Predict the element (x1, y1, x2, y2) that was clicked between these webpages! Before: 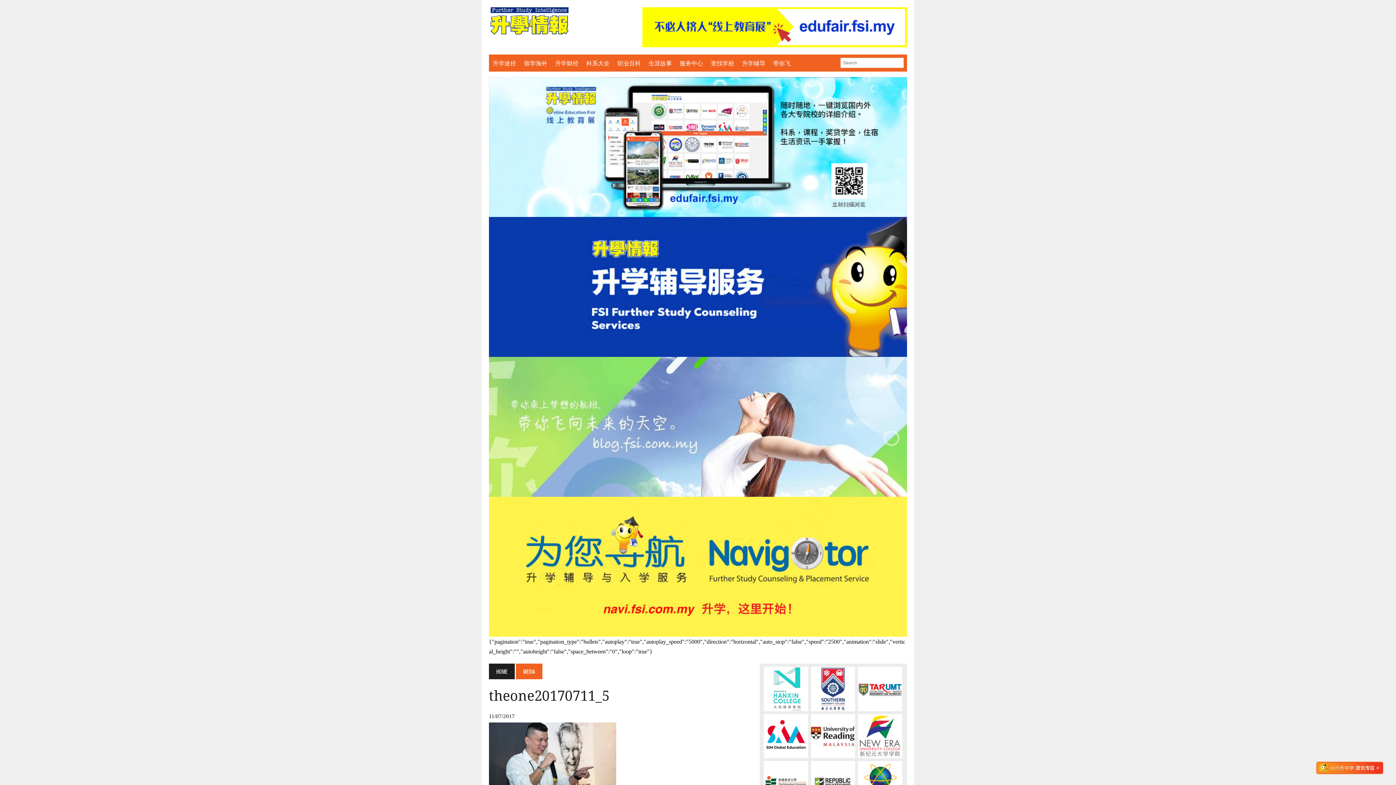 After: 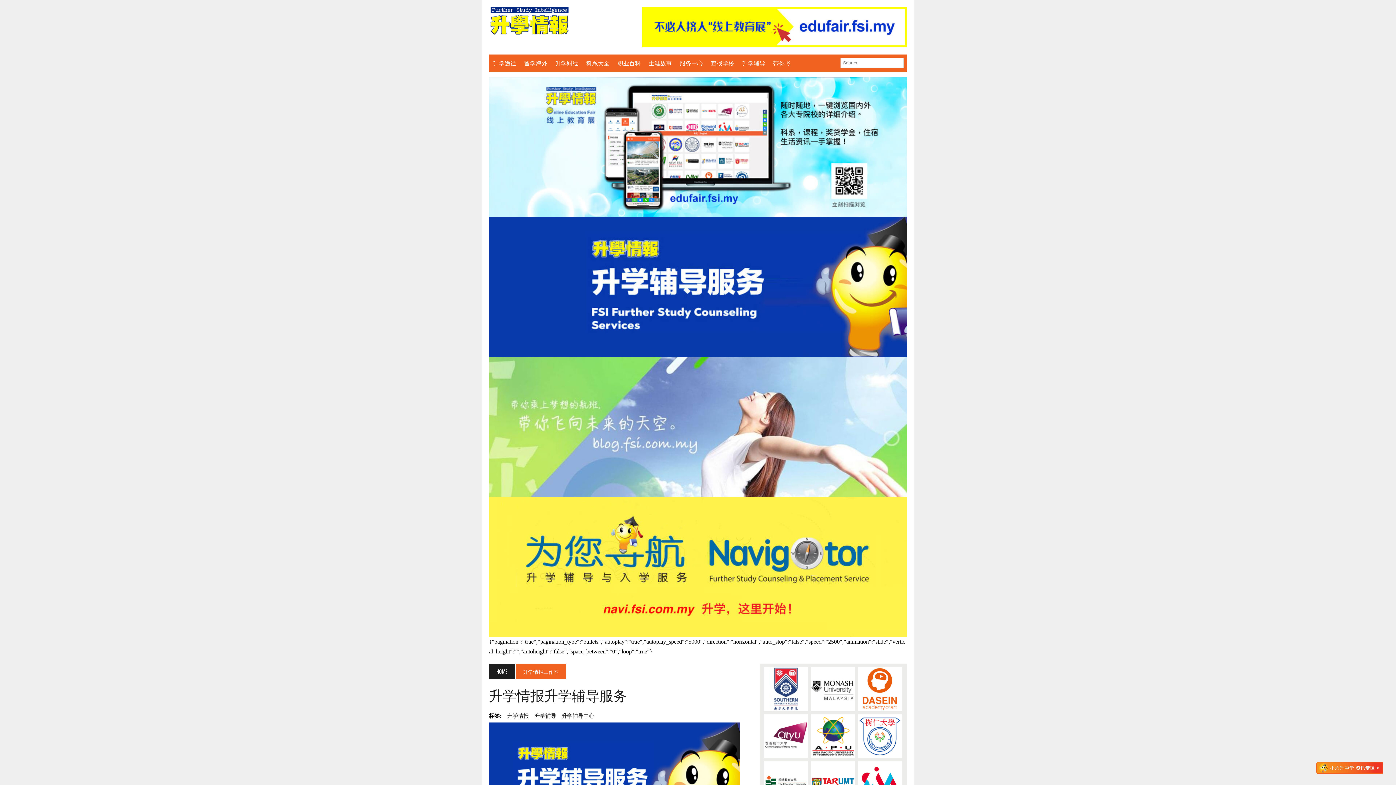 Action: bbox: (489, 217, 907, 357)